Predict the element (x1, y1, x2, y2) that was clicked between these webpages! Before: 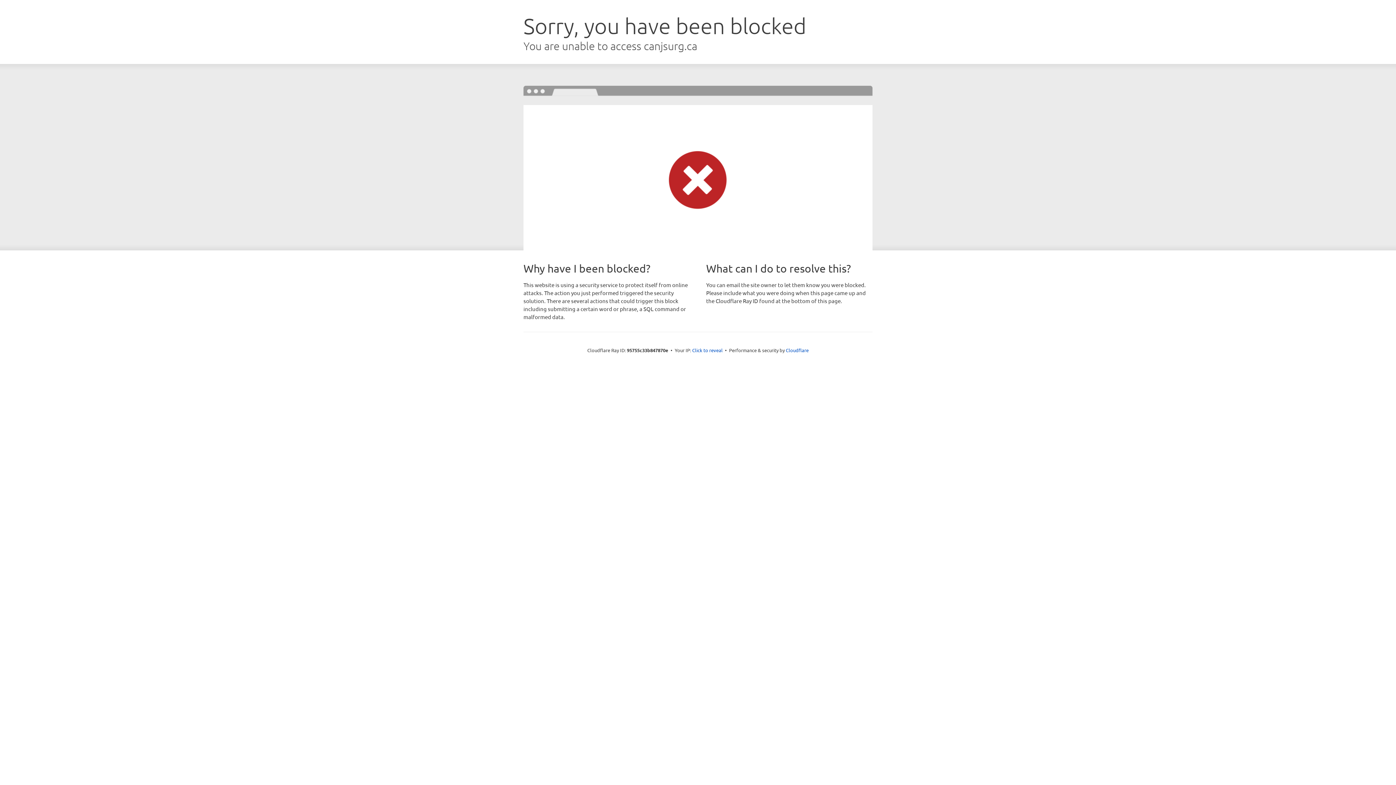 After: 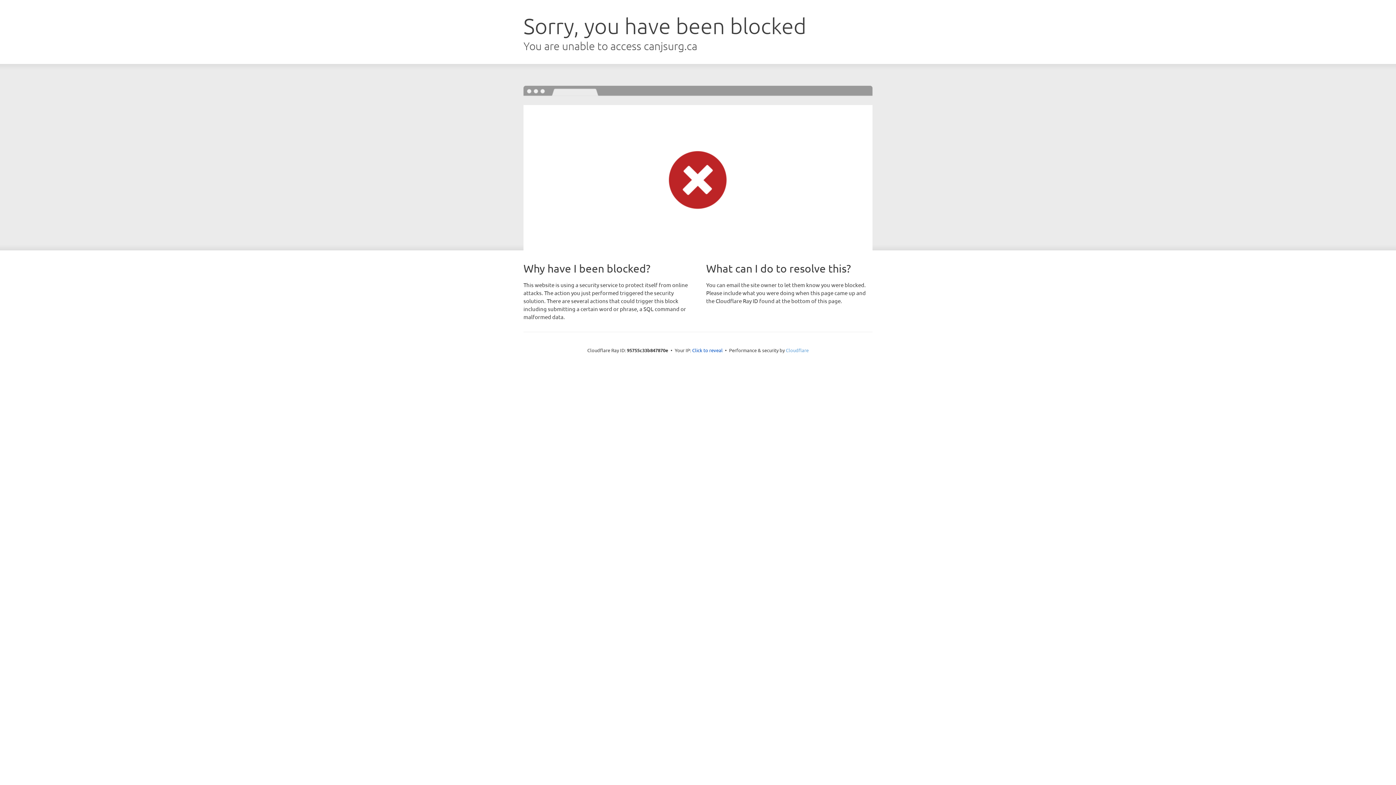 Action: label: Cloudflare bbox: (786, 347, 808, 353)